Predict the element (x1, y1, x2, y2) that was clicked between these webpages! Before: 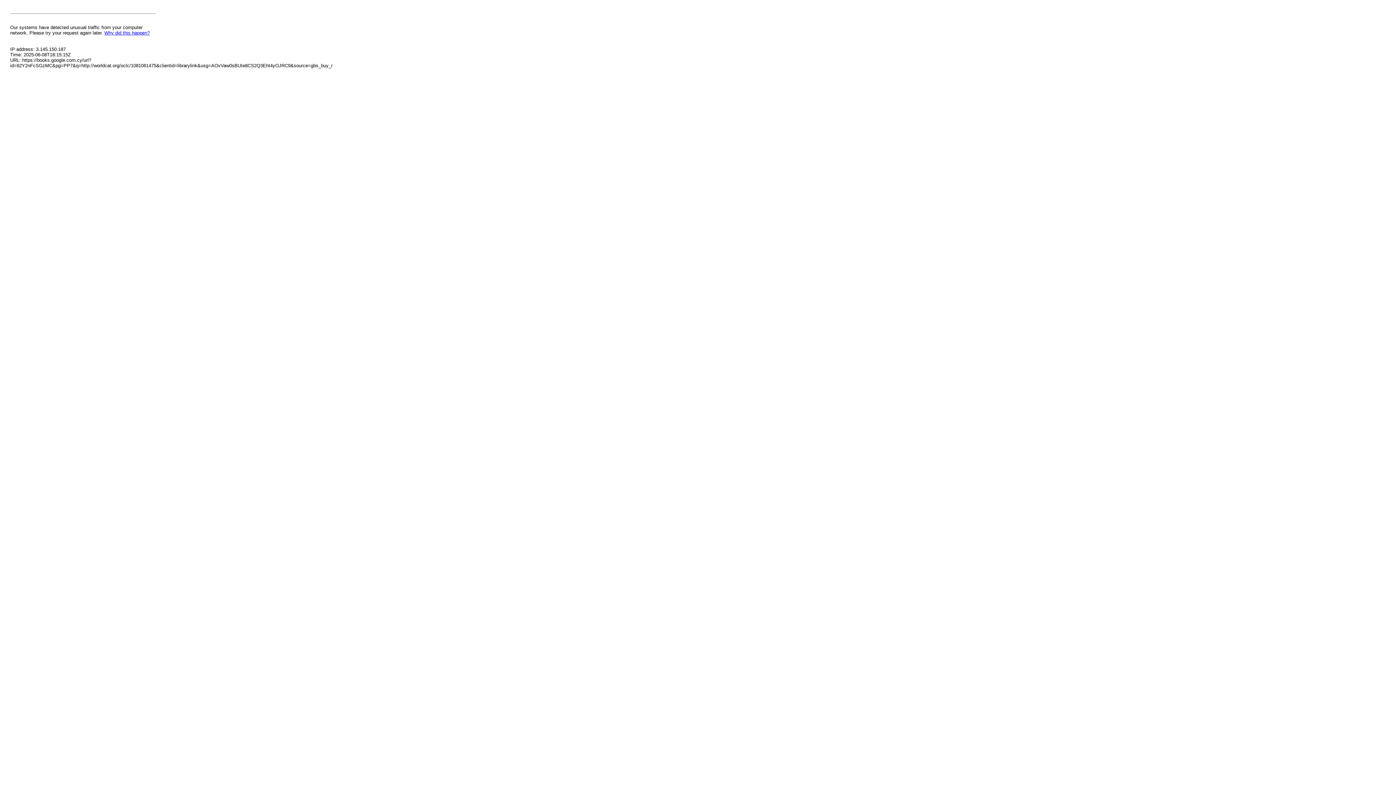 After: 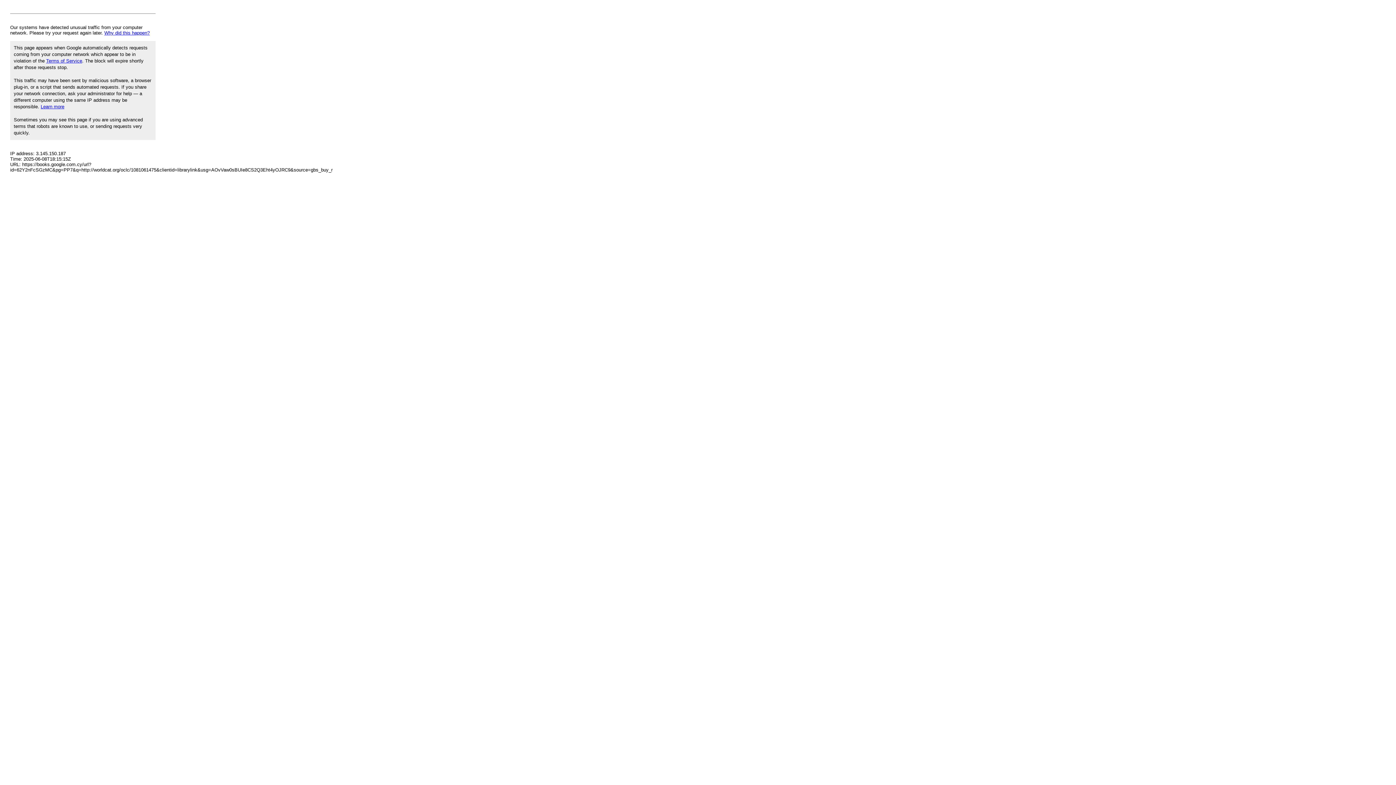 Action: label: Why did this happen? bbox: (104, 30, 149, 35)